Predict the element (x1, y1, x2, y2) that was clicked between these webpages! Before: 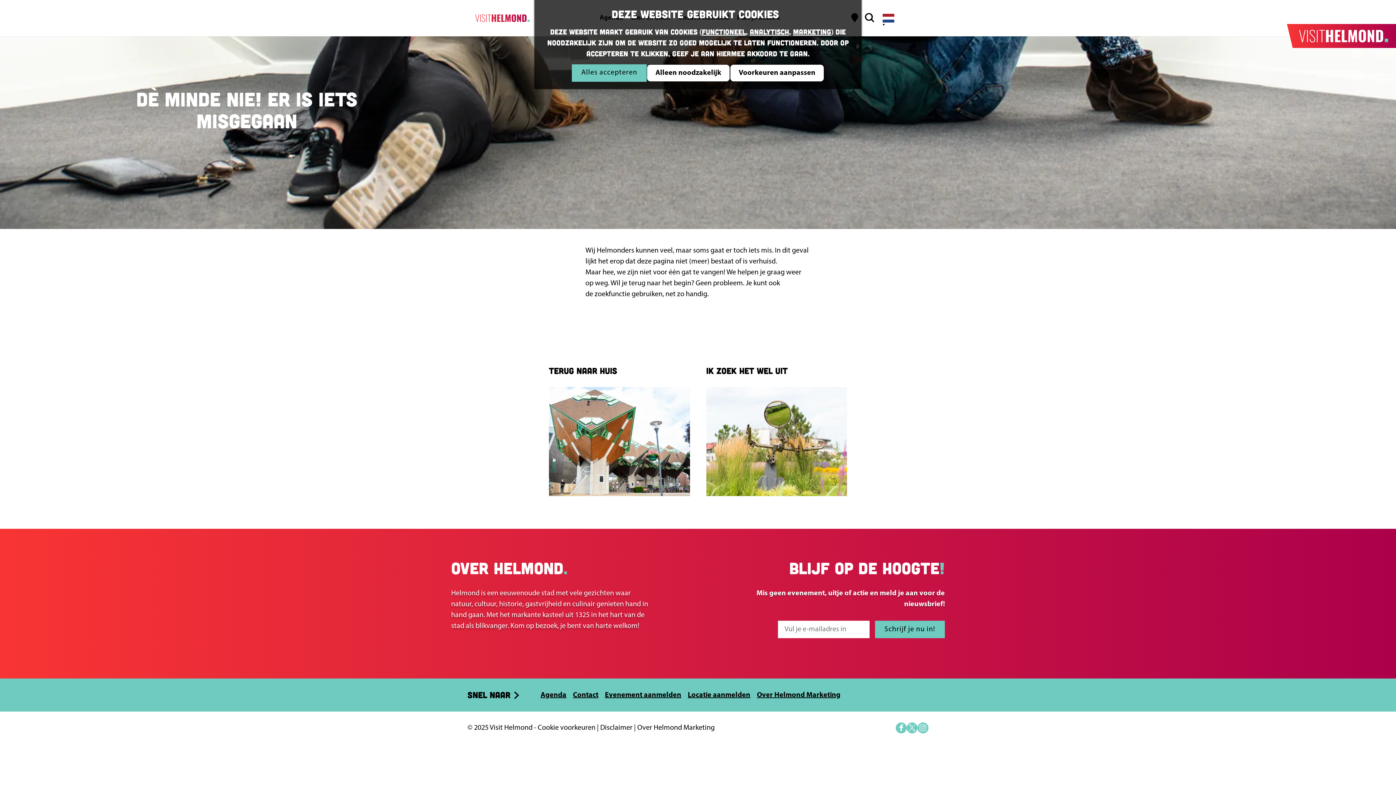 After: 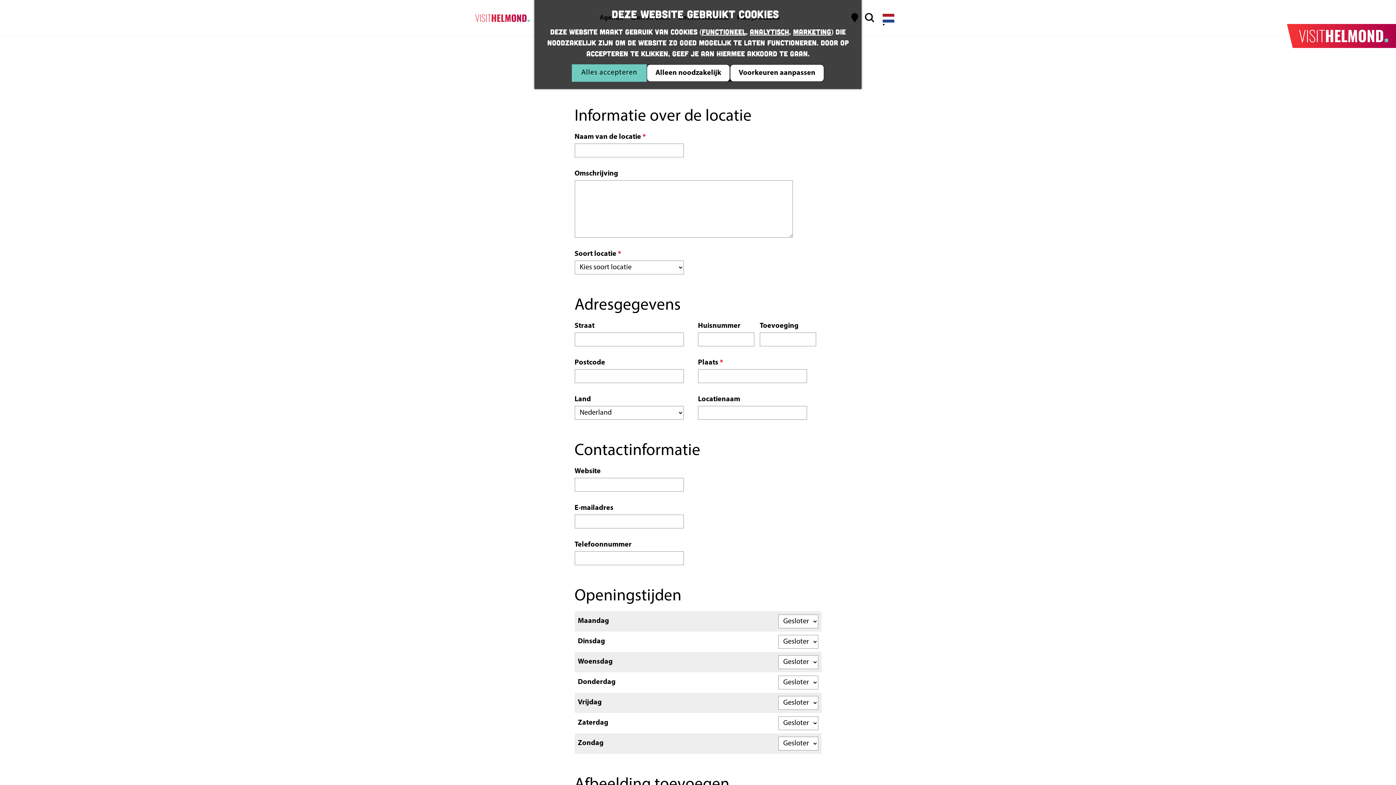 Action: label: Locatie aanmelden bbox: (684, 691, 753, 699)